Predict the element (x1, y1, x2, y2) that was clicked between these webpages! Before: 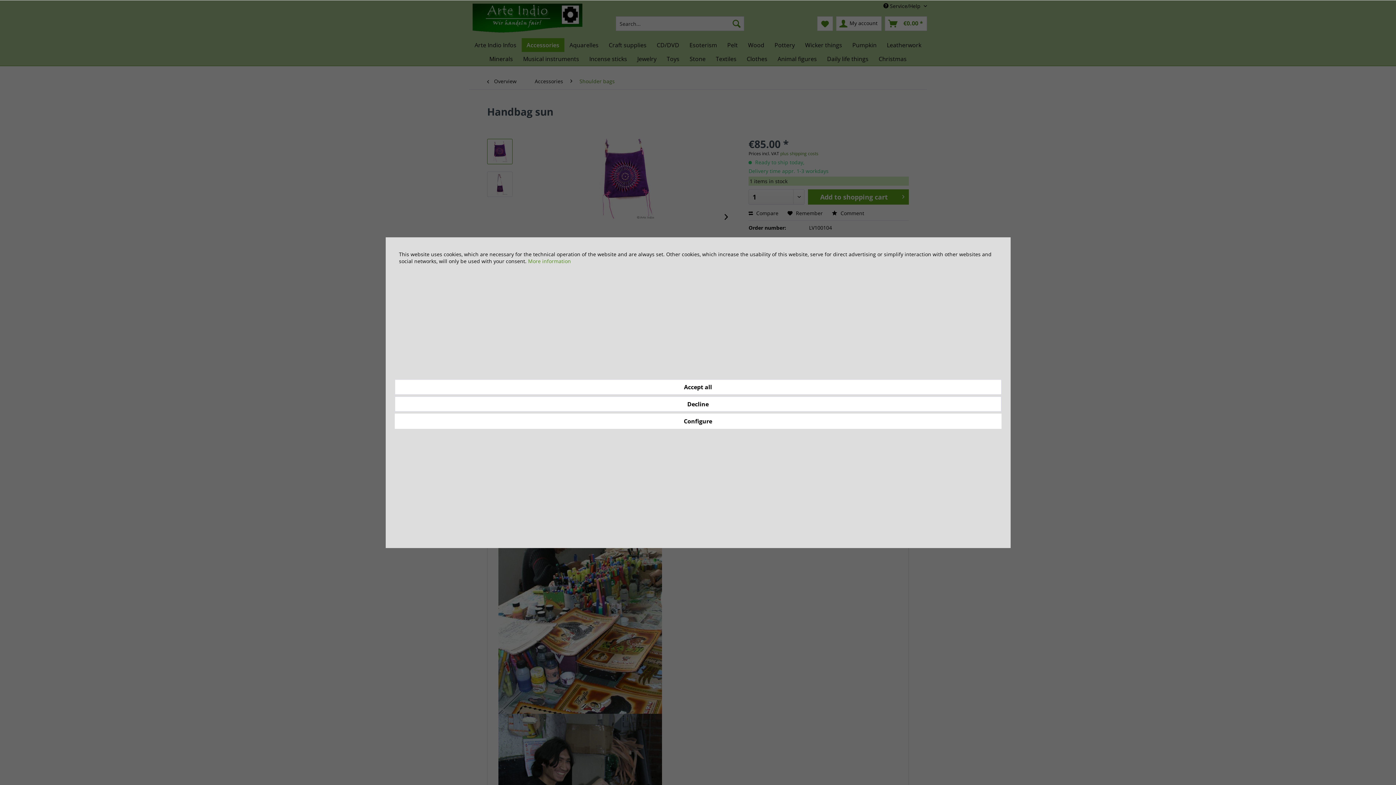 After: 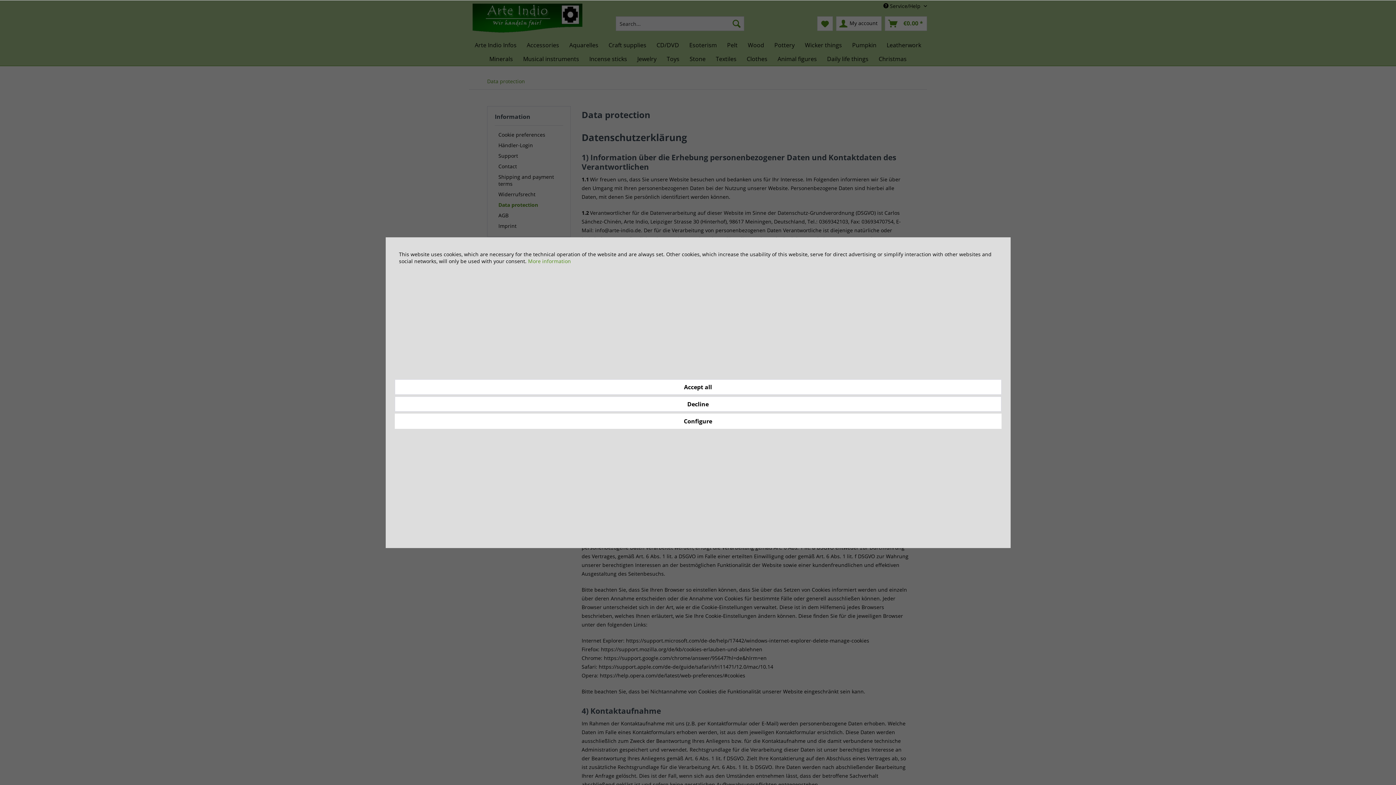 Action: bbox: (528, 257, 571, 264) label: More information